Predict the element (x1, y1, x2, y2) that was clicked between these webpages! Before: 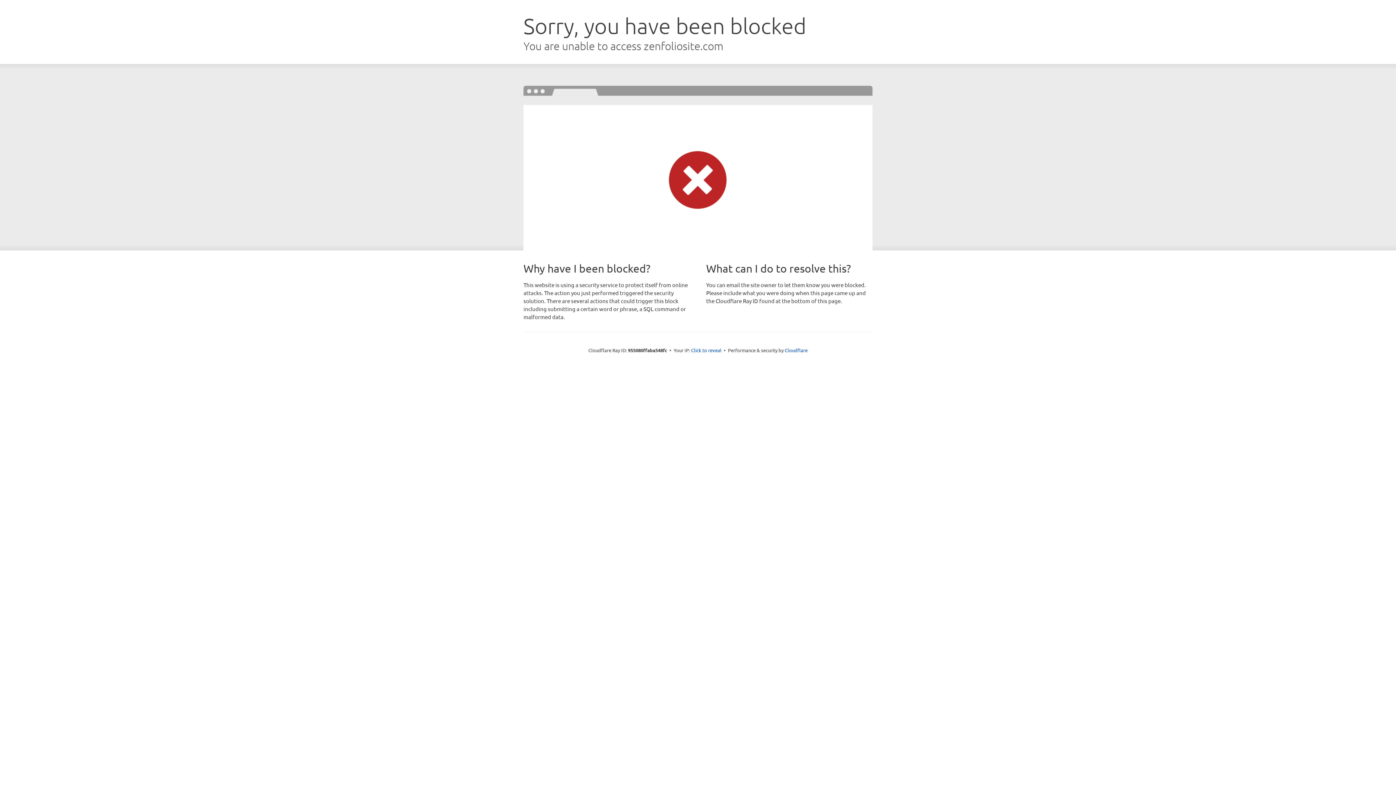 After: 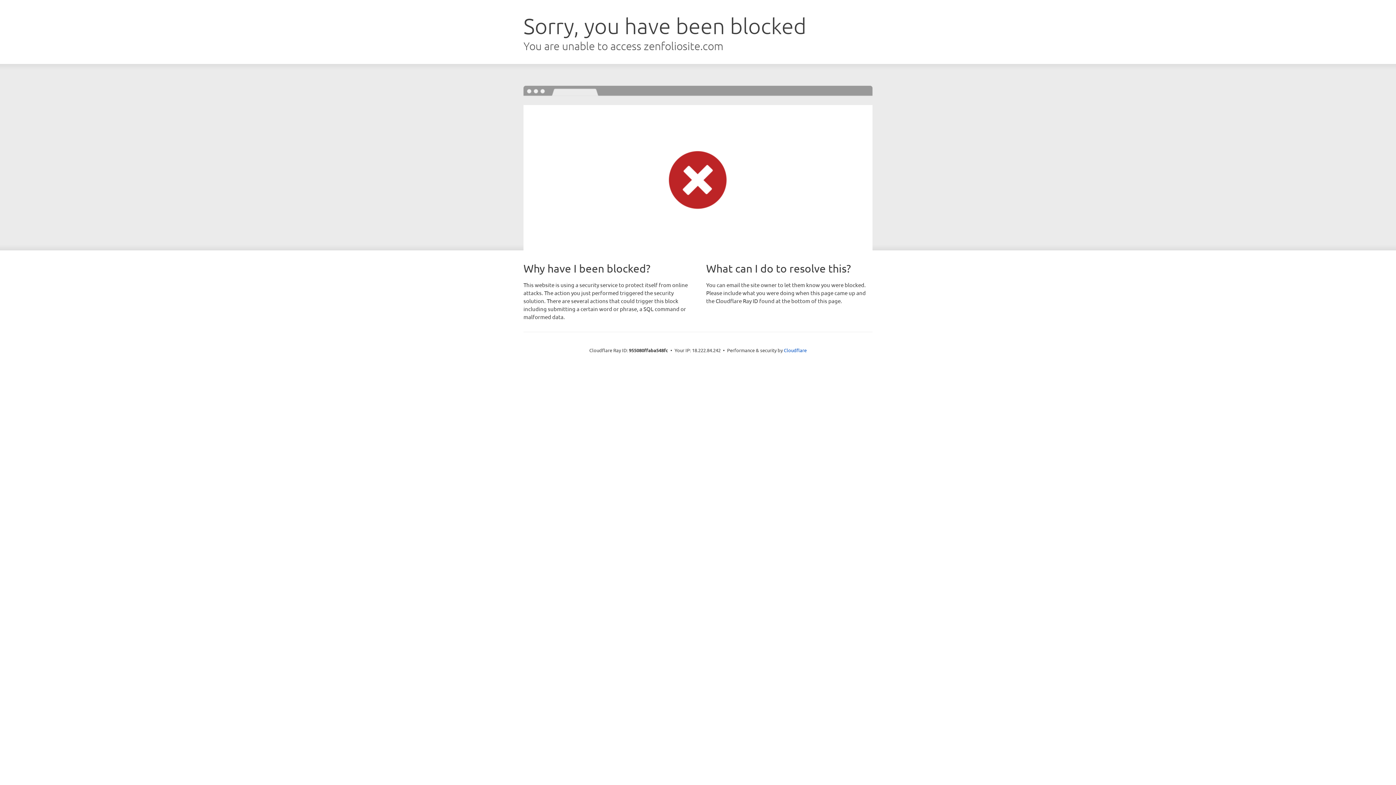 Action: bbox: (691, 346, 721, 353) label: Click to reveal